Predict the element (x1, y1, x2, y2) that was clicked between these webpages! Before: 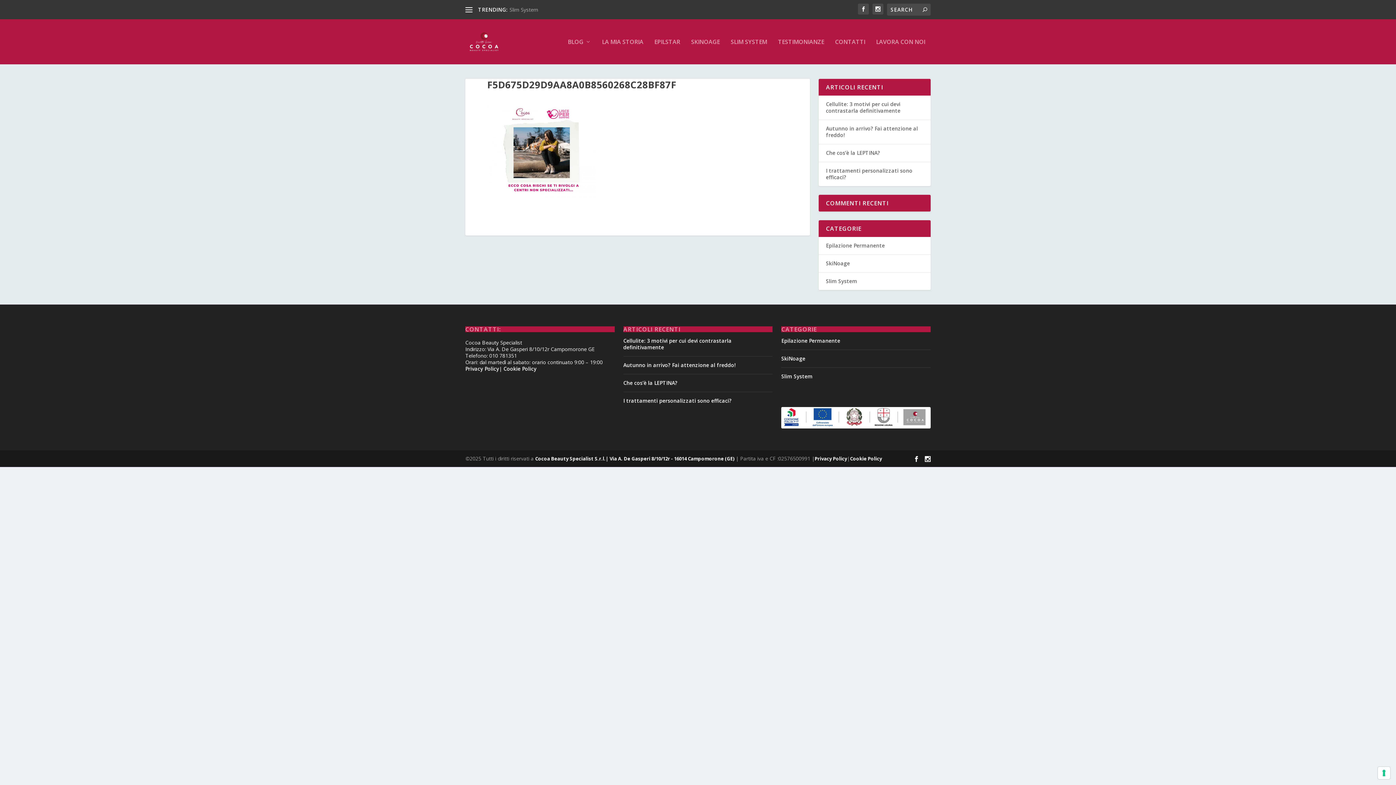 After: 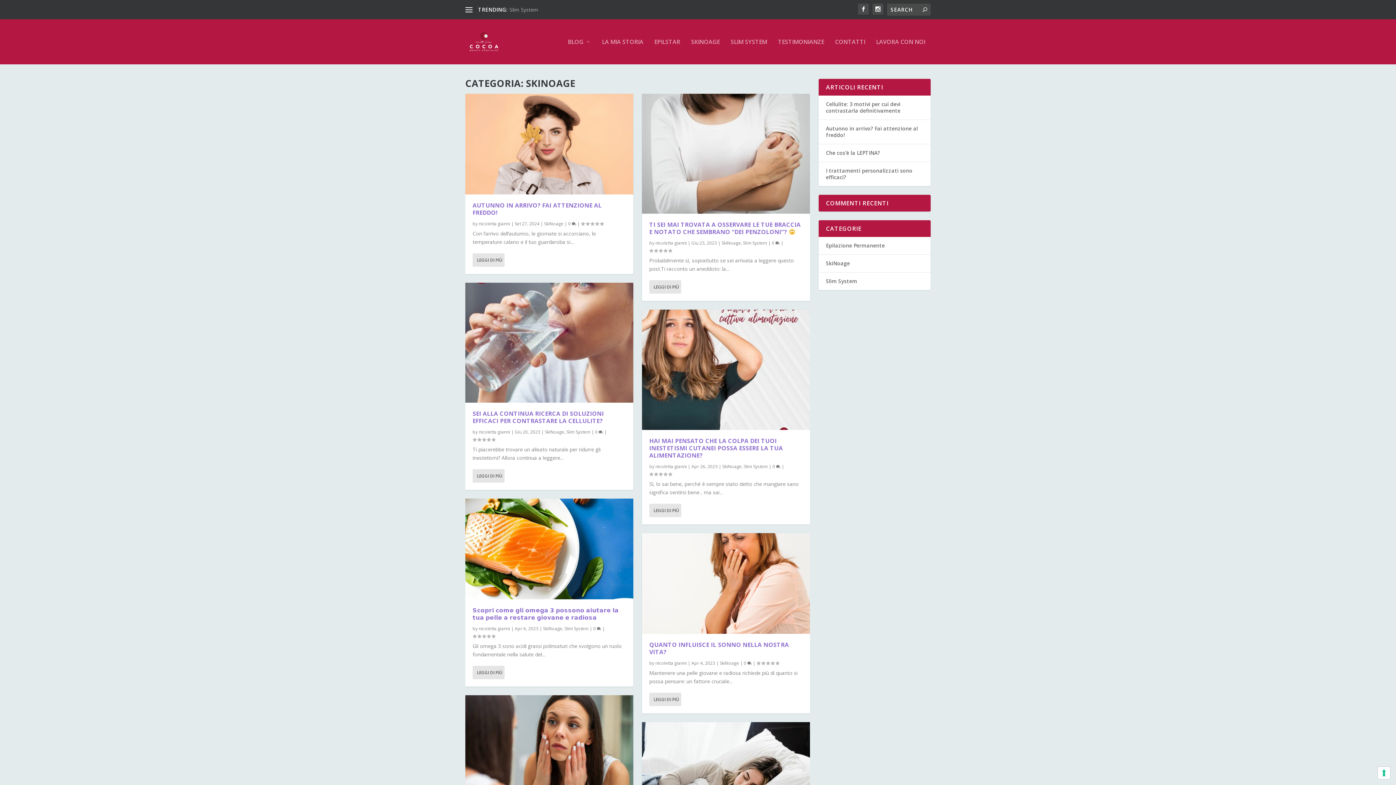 Action: label: SkiNoage bbox: (826, 260, 850, 266)